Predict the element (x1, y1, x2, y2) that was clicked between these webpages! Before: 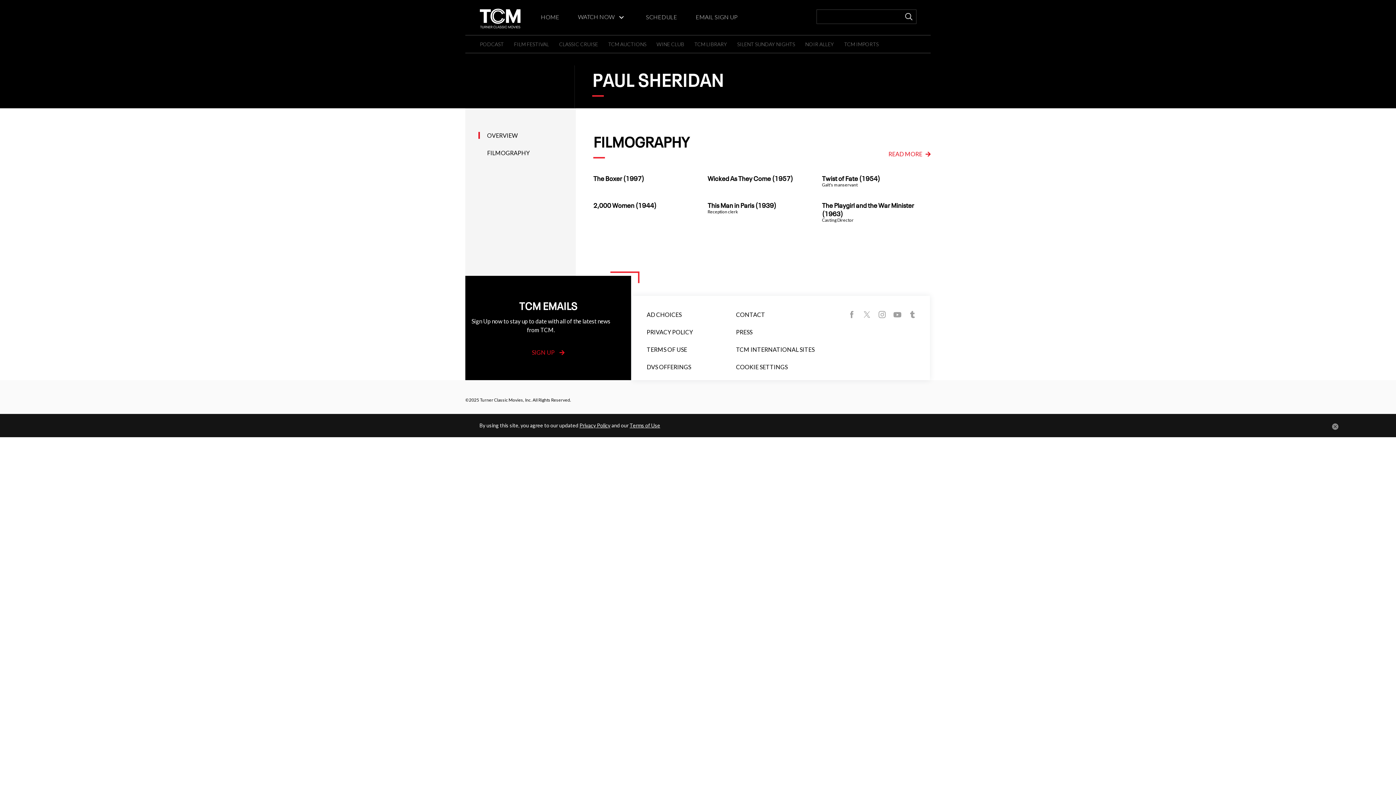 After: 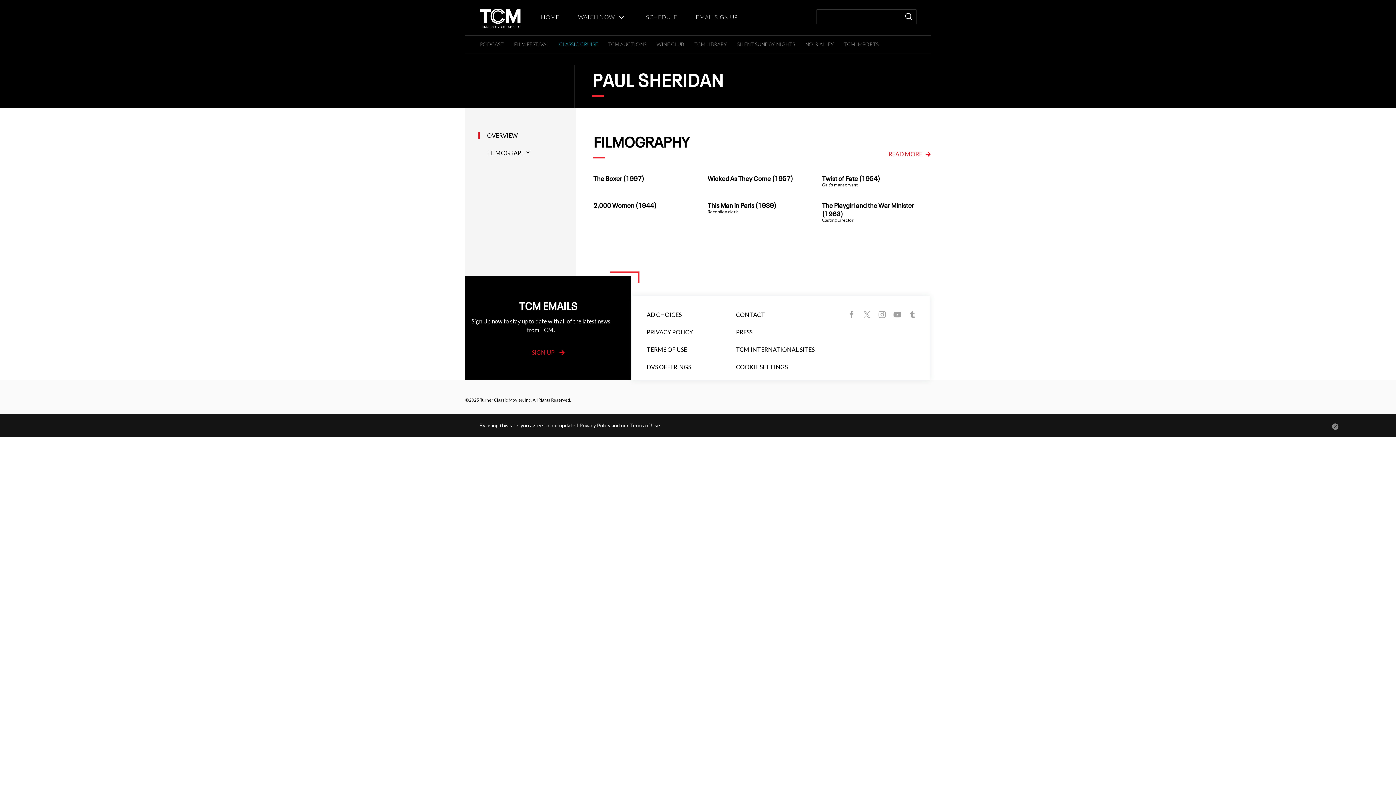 Action: bbox: (559, 41, 598, 47) label: CLASSIC CRUISE